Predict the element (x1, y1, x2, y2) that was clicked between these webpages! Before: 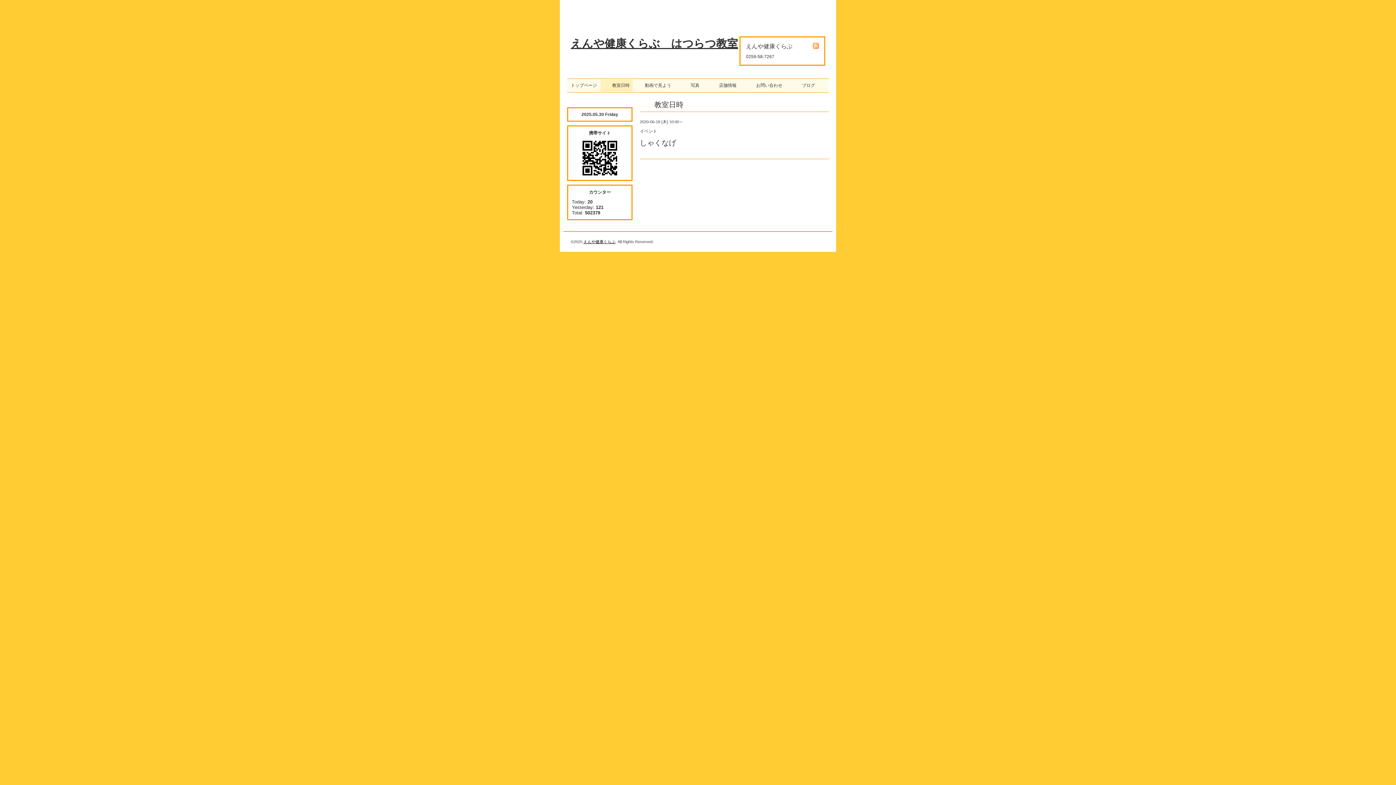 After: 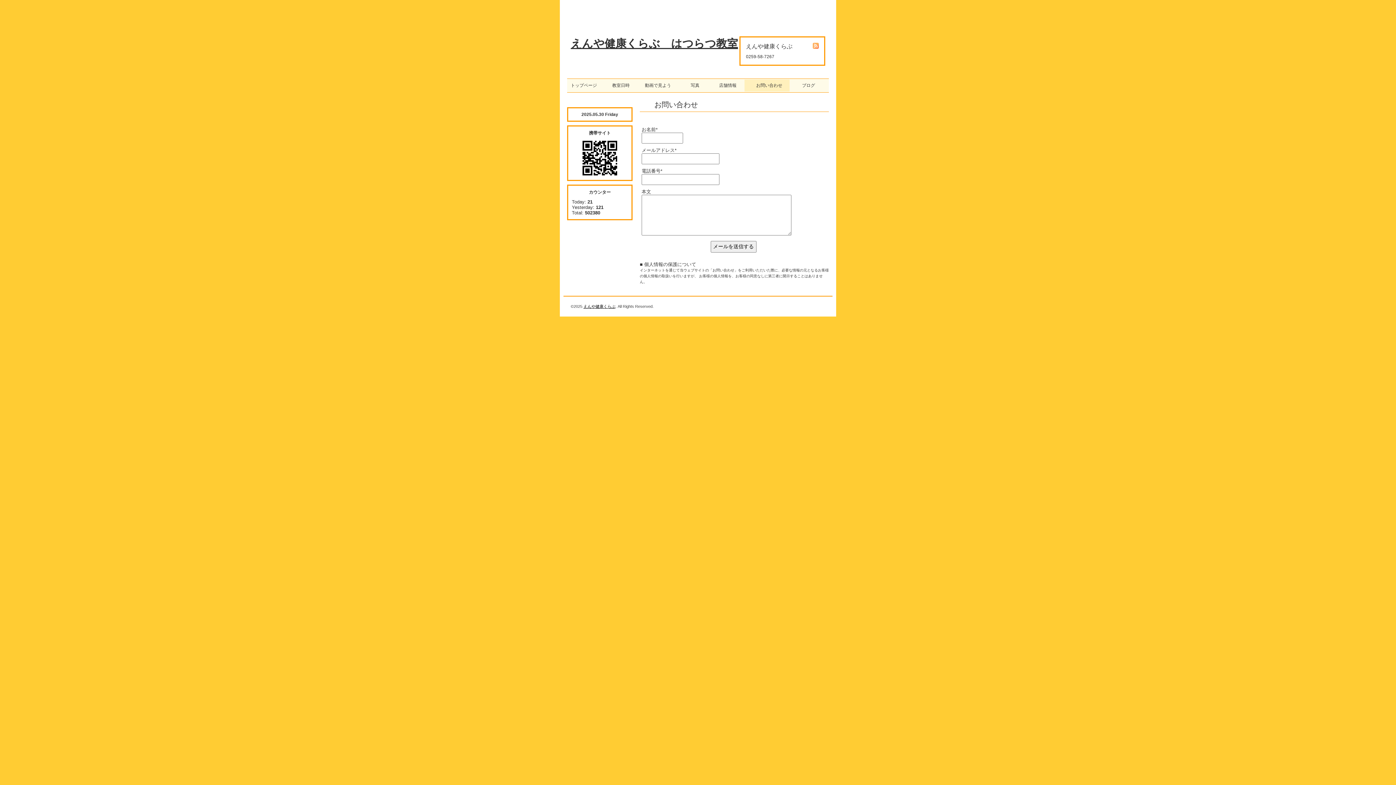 Action: bbox: (744, 79, 789, 91) label: 　　お問い合わせ　